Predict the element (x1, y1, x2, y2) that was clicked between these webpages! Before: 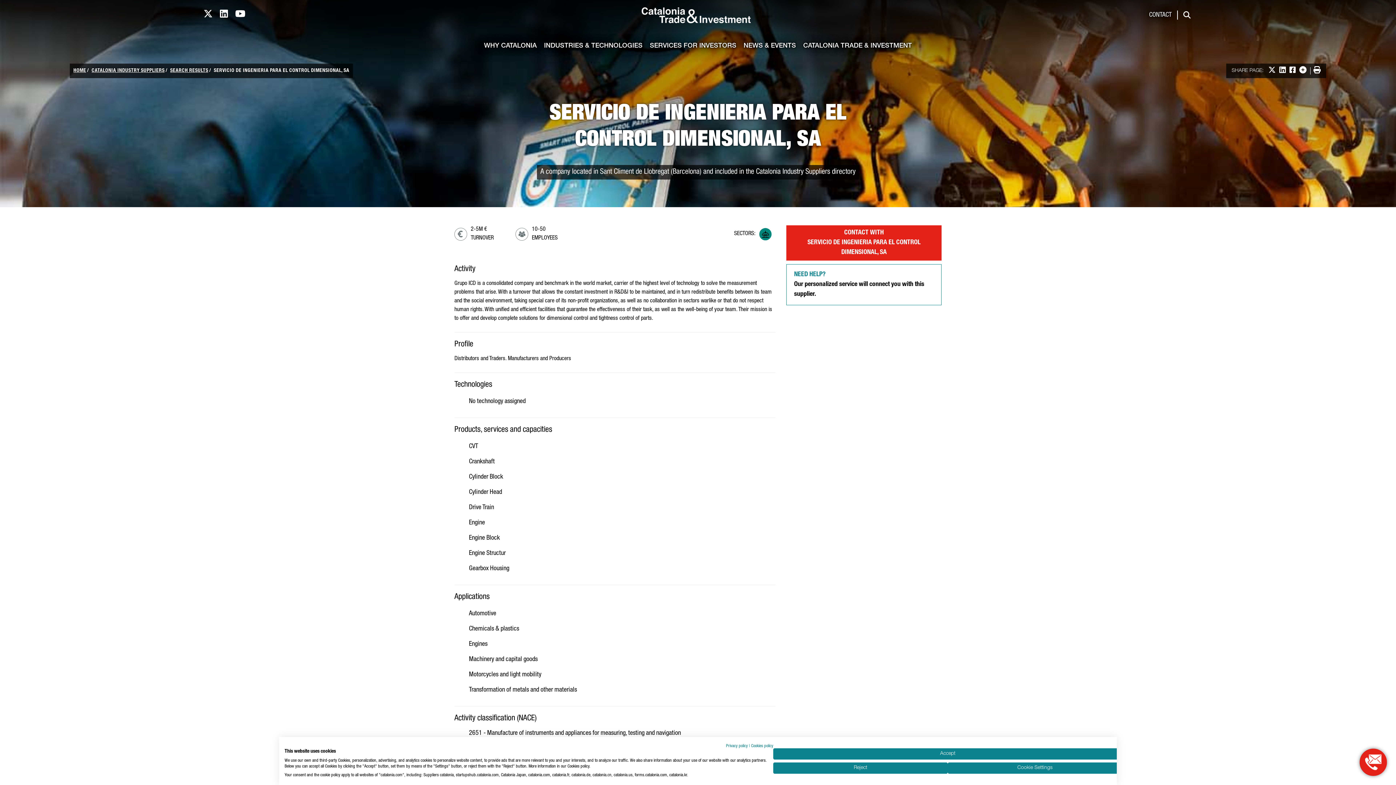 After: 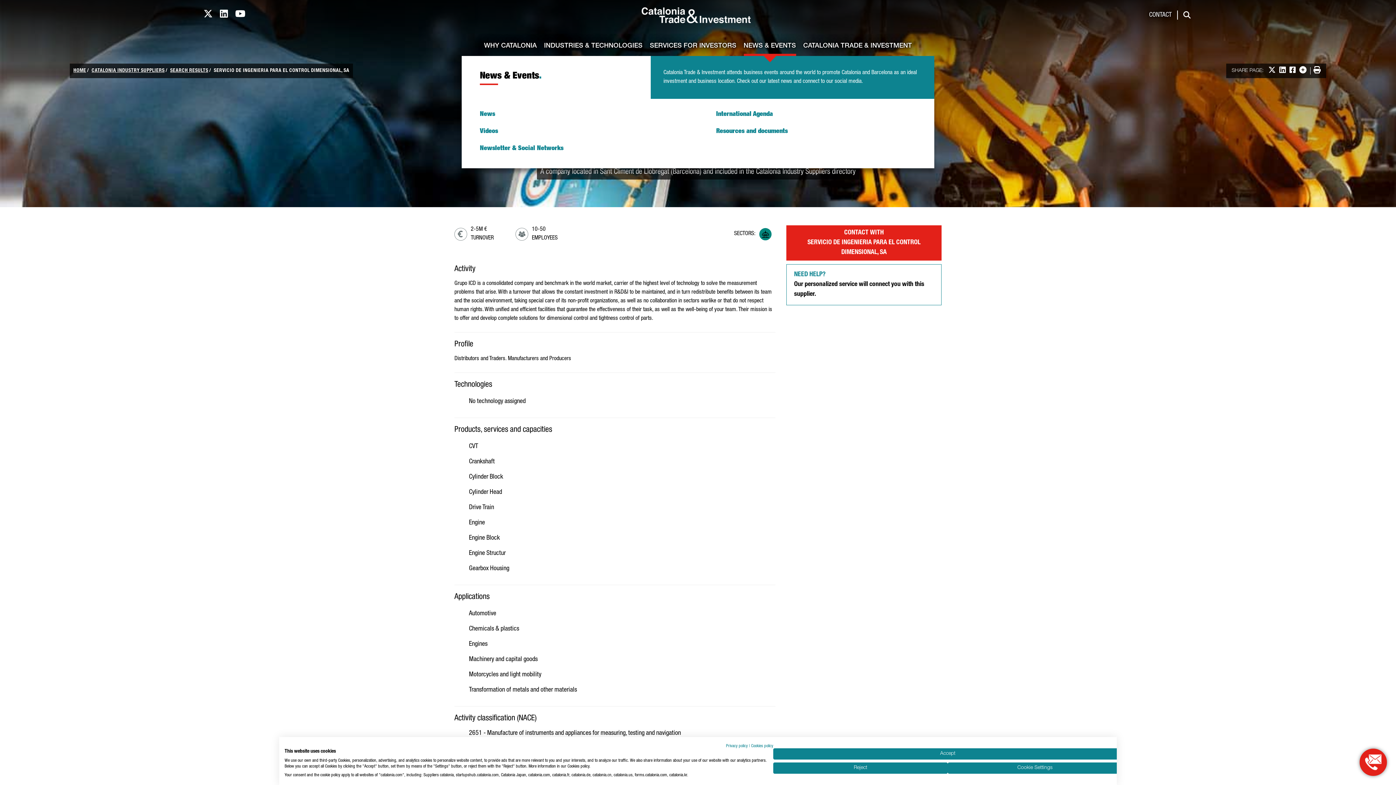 Action: label: NEWS & EVENTS bbox: (743, 37, 796, 55)